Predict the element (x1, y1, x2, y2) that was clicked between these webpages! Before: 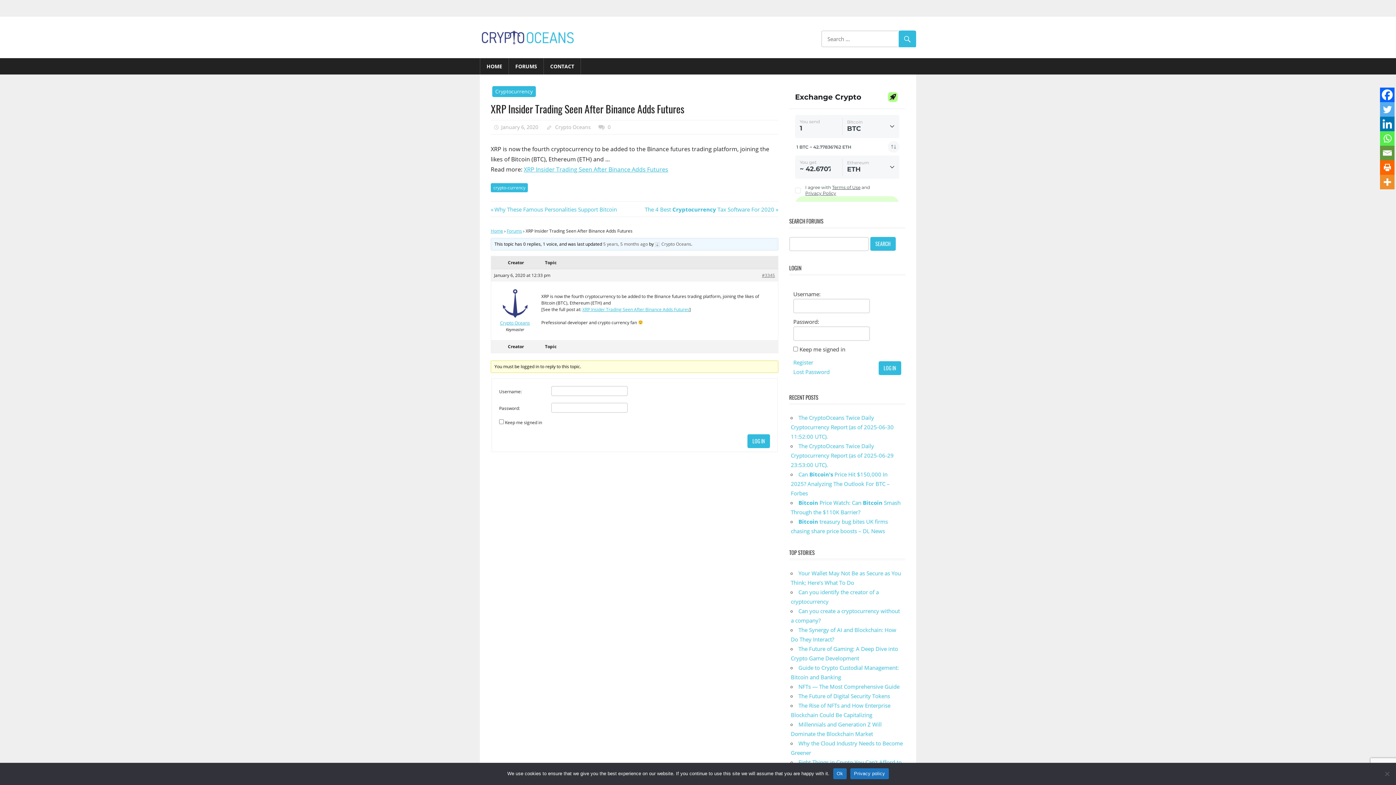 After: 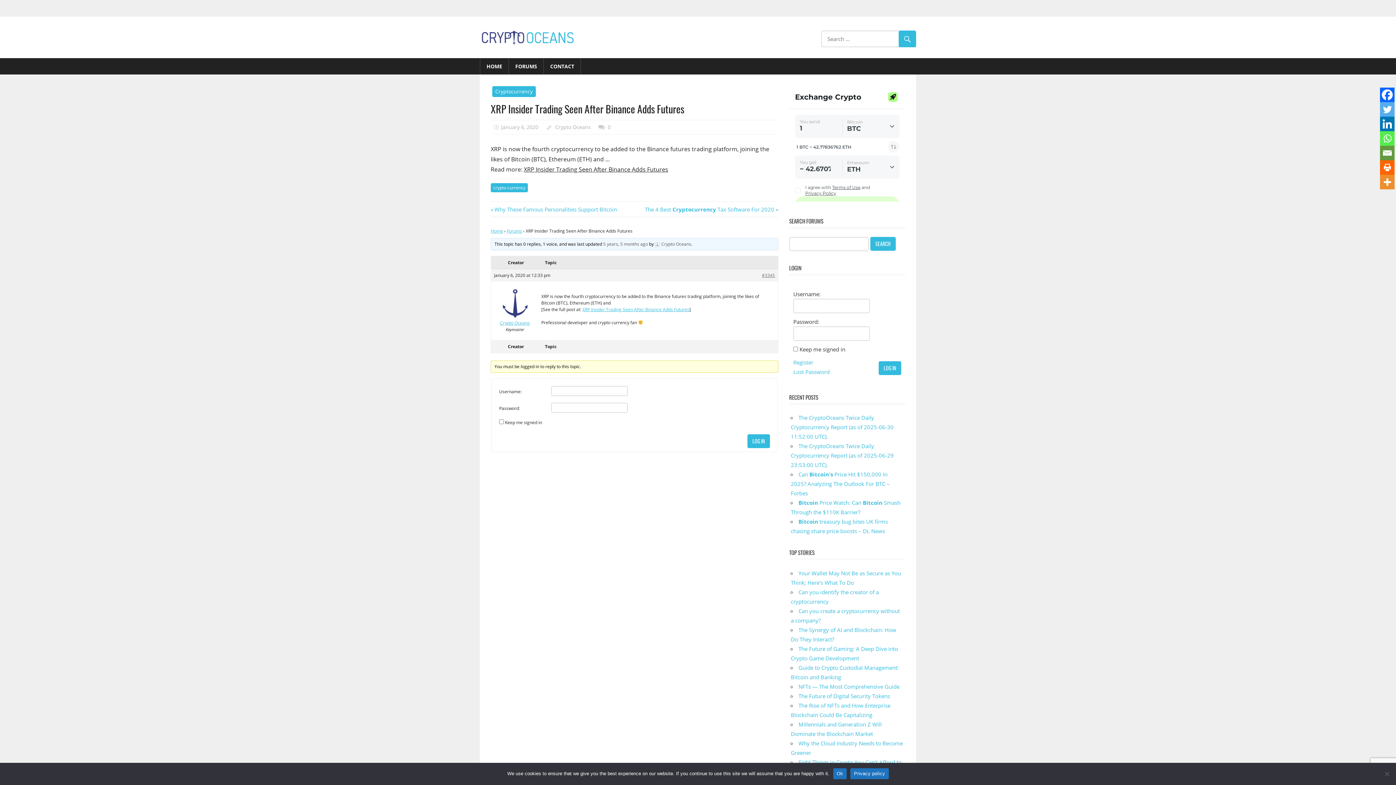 Action: bbox: (524, 165, 668, 173) label: XRP Insider Trading Seen After Binance Adds Futures